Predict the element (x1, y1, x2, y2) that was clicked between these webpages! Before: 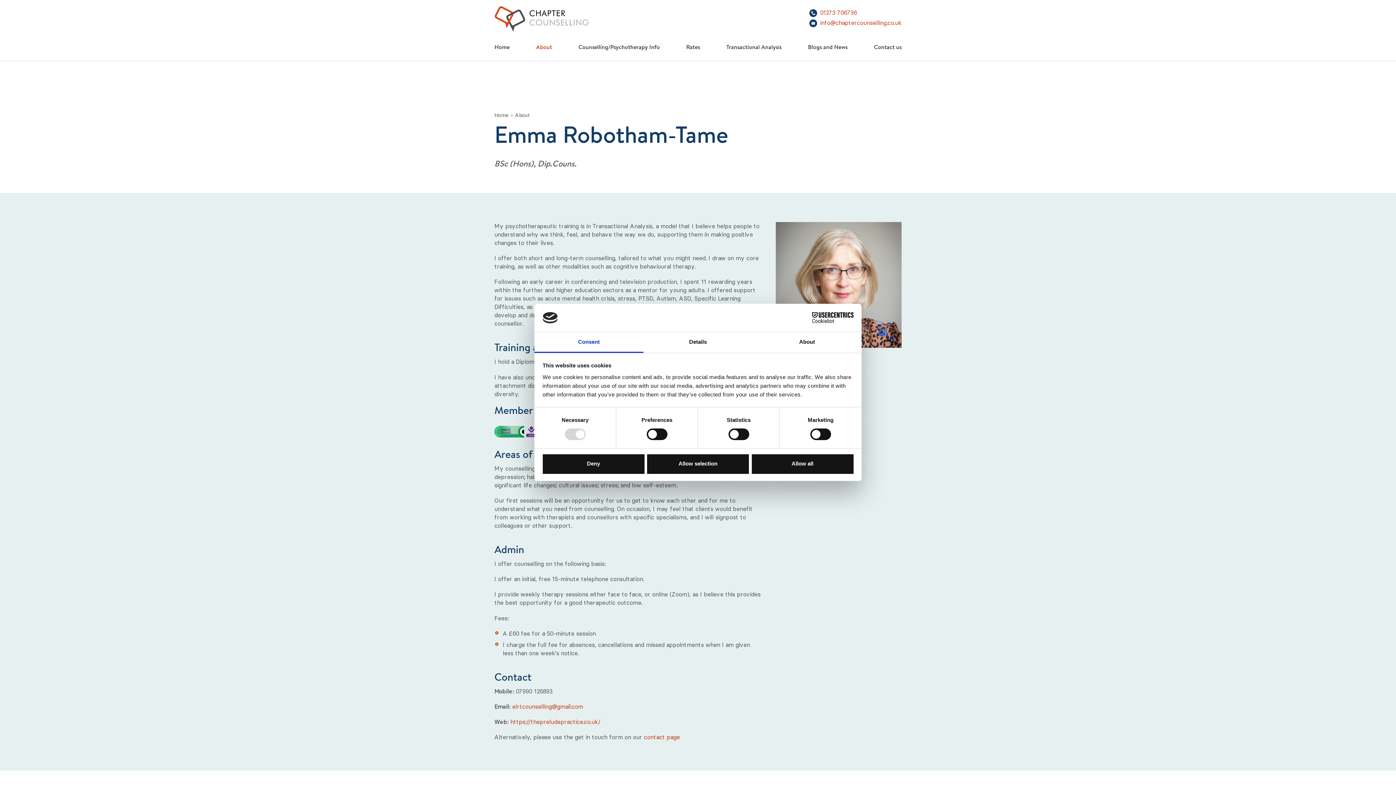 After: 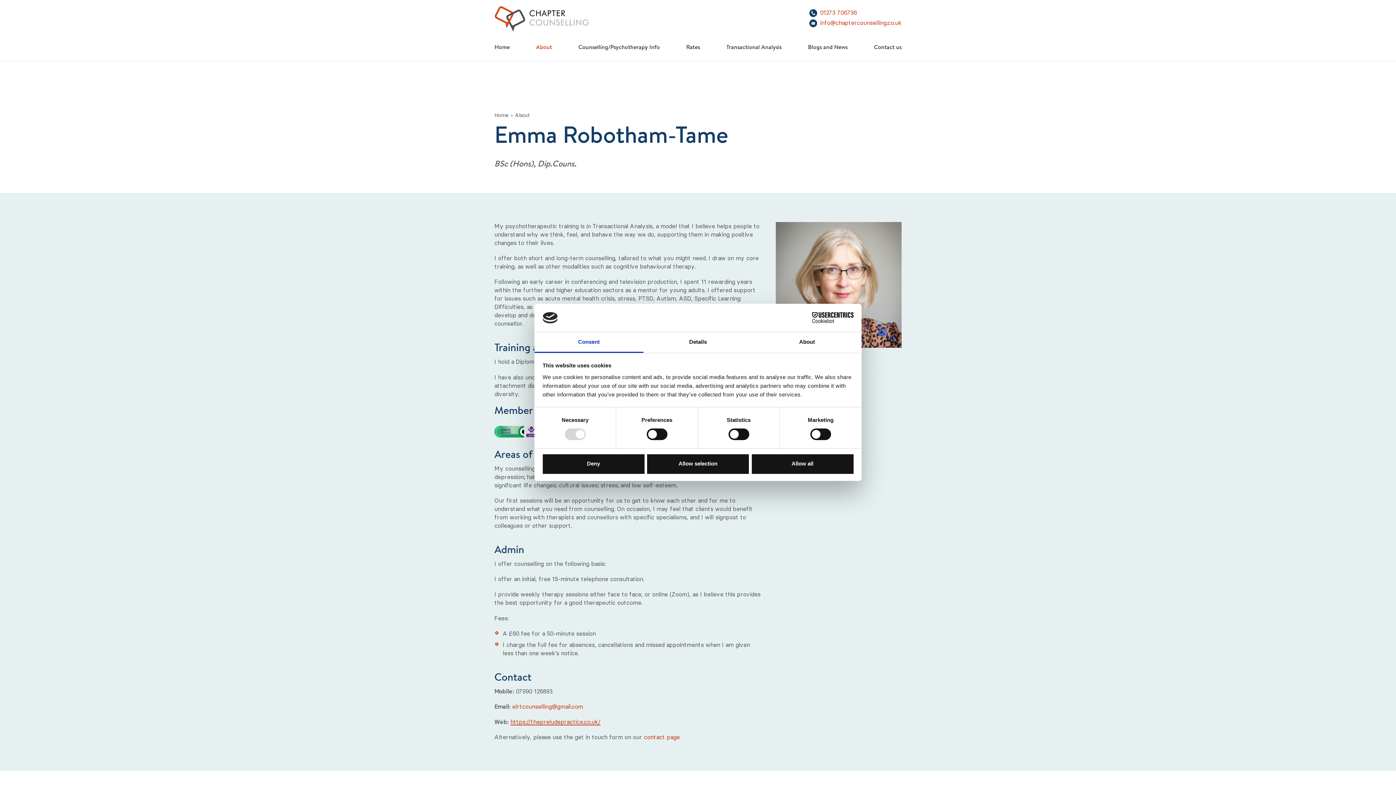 Action: bbox: (510, 718, 600, 725) label: https://thepreludepractice.co.uk/